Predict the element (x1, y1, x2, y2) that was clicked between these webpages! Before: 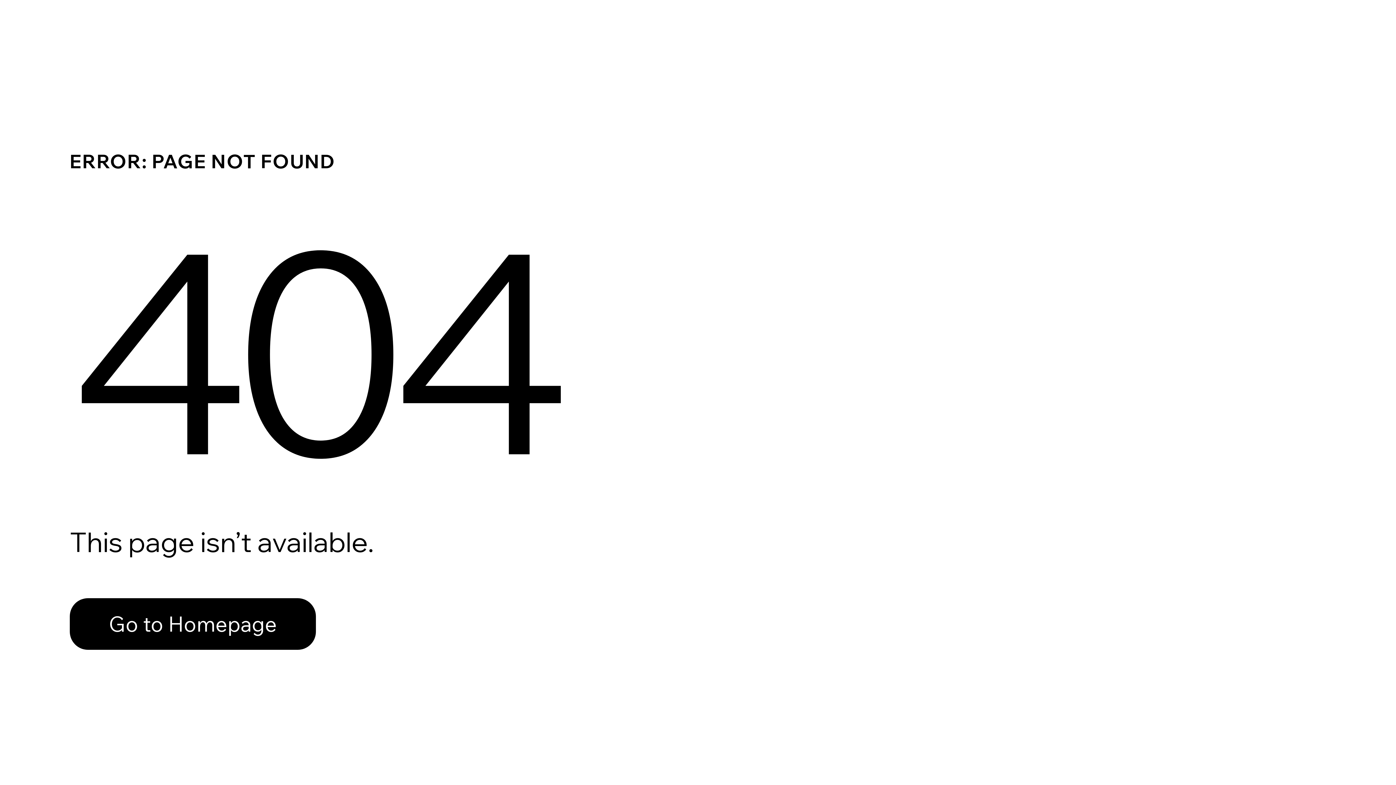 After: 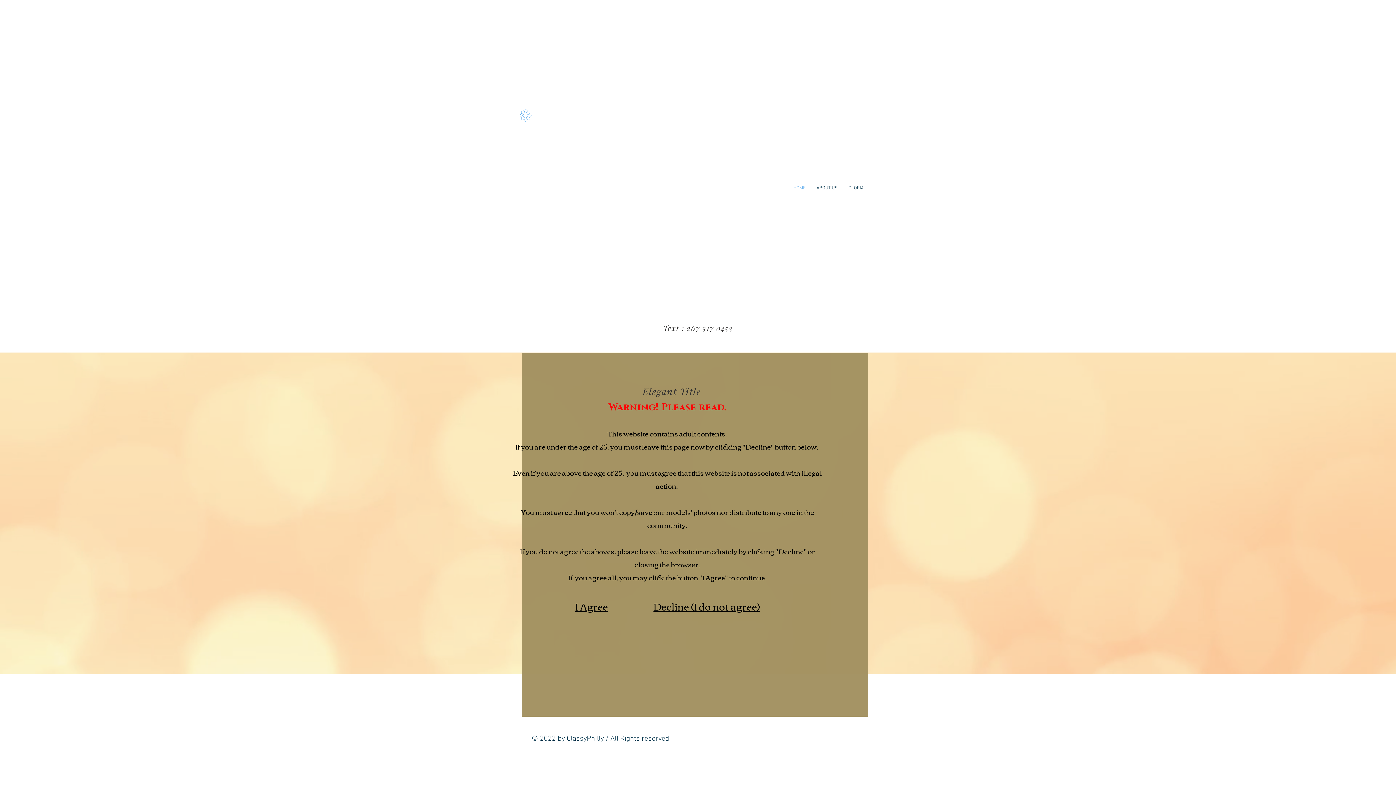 Action: label: Go to Homepage bbox: (69, 598, 316, 650)